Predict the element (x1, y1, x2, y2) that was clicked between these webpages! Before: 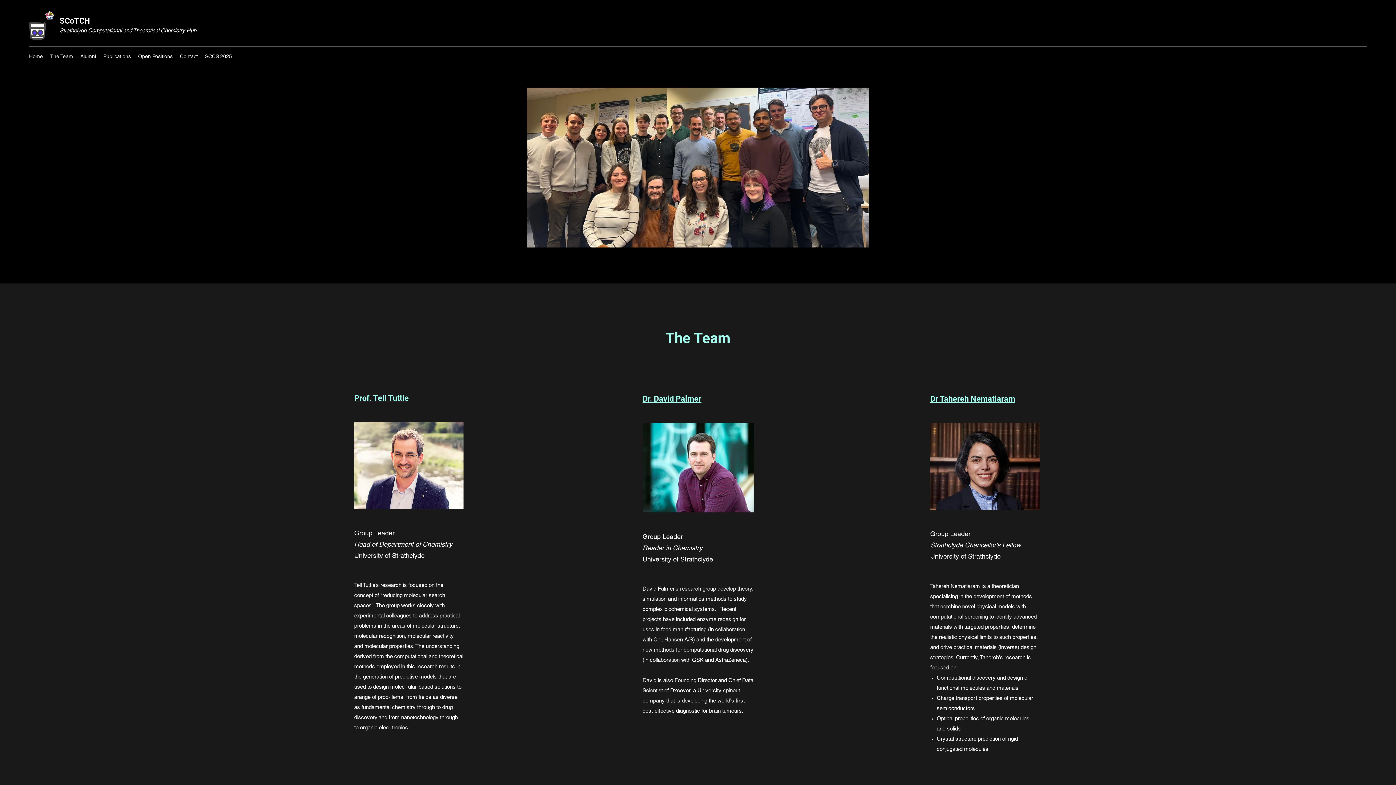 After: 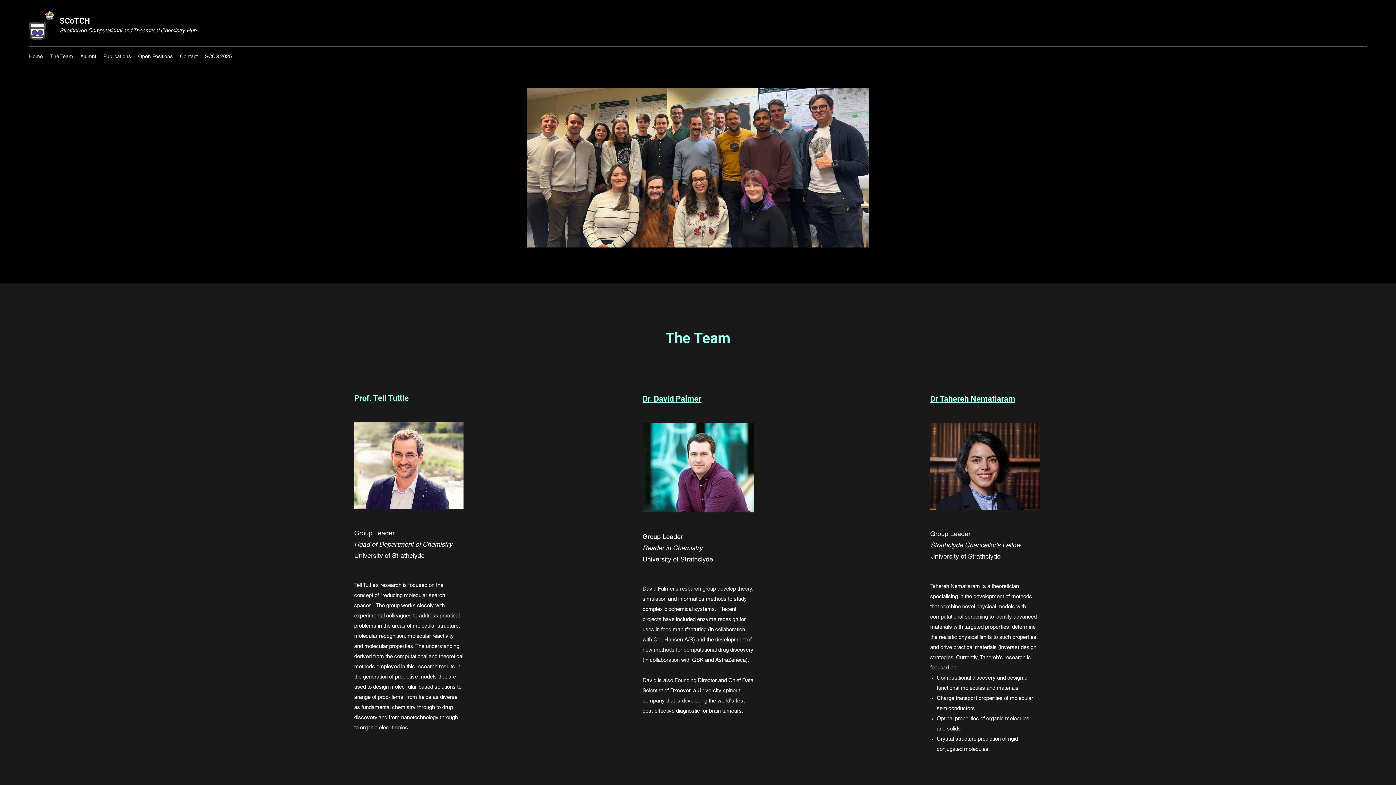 Action: bbox: (354, 393, 408, 402) label: Prof. Tell Tuttle